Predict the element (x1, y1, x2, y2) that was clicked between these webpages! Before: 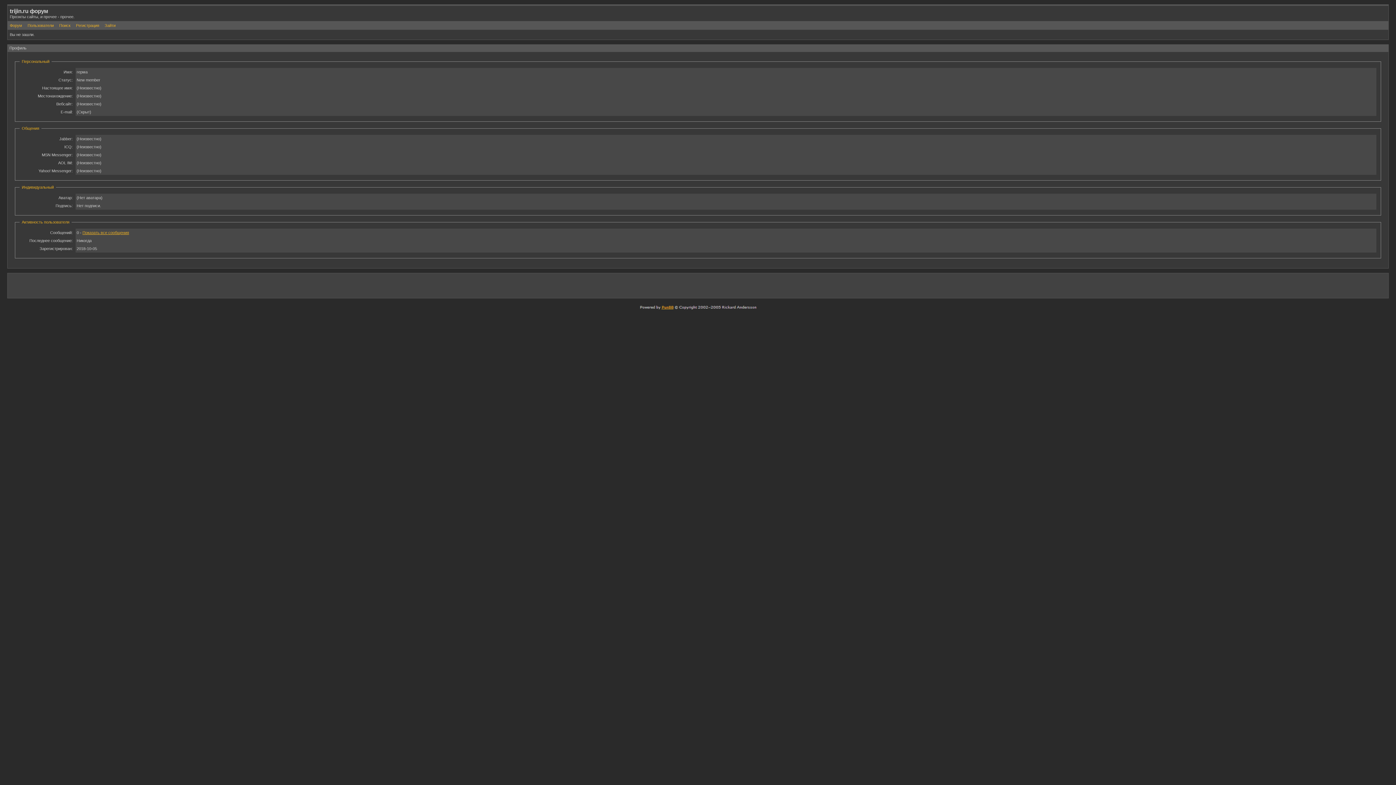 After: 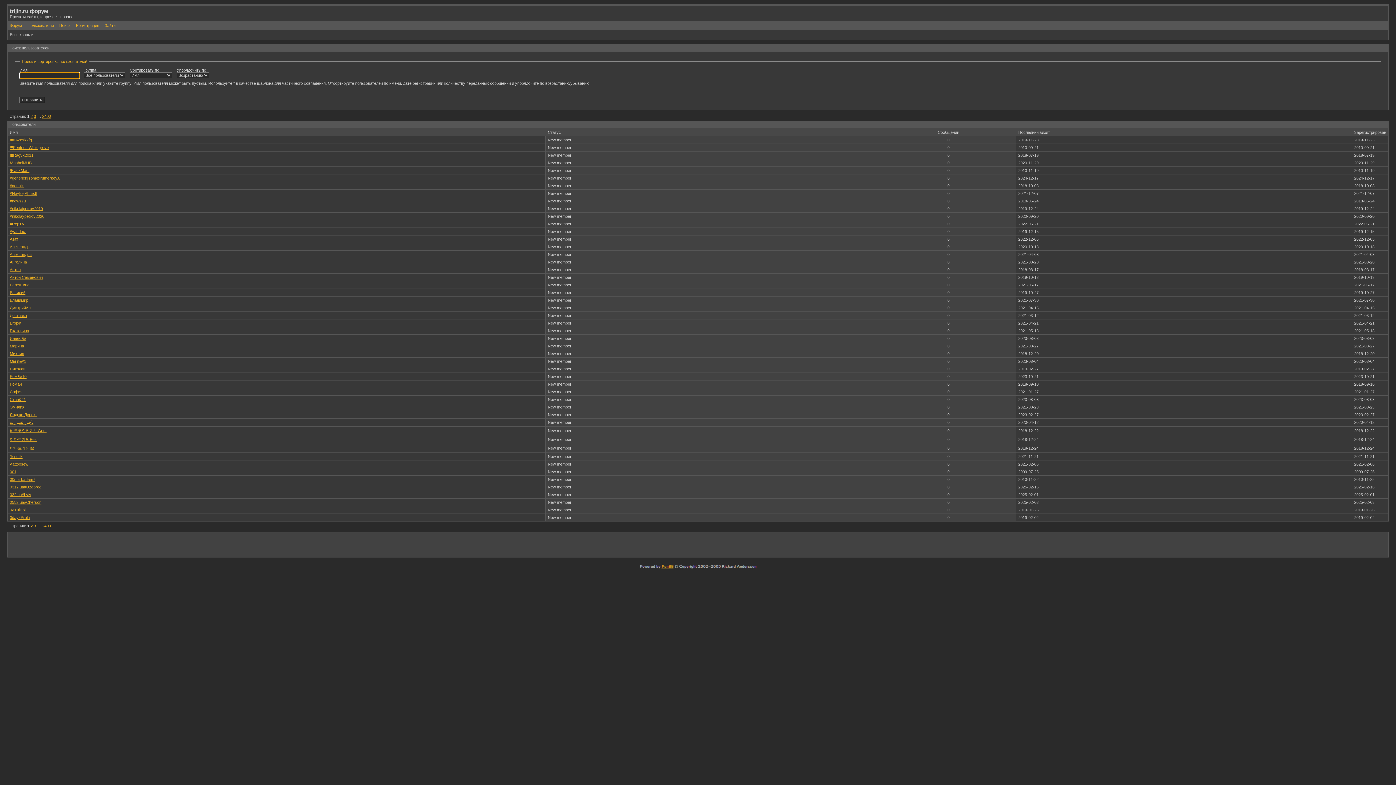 Action: bbox: (27, 23, 53, 27) label: Пользователи